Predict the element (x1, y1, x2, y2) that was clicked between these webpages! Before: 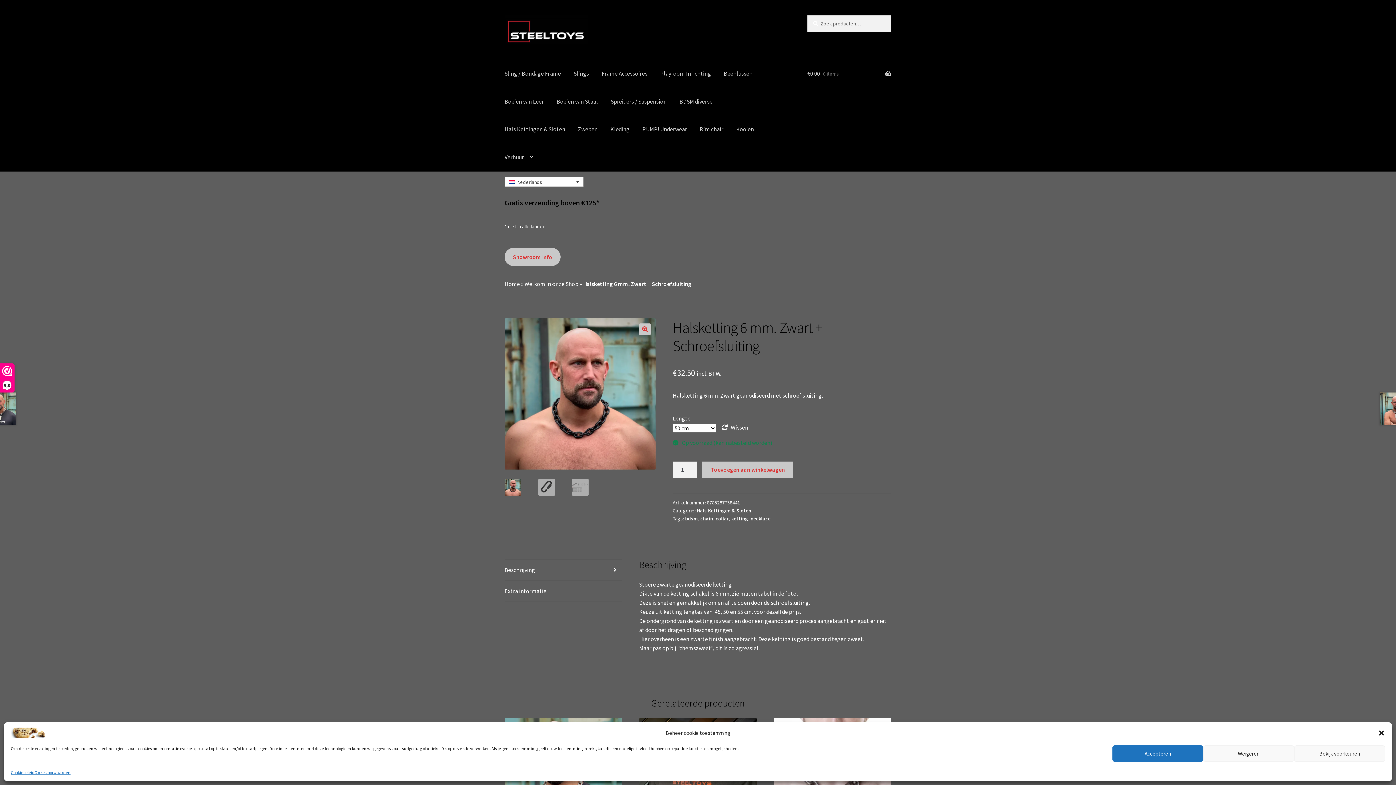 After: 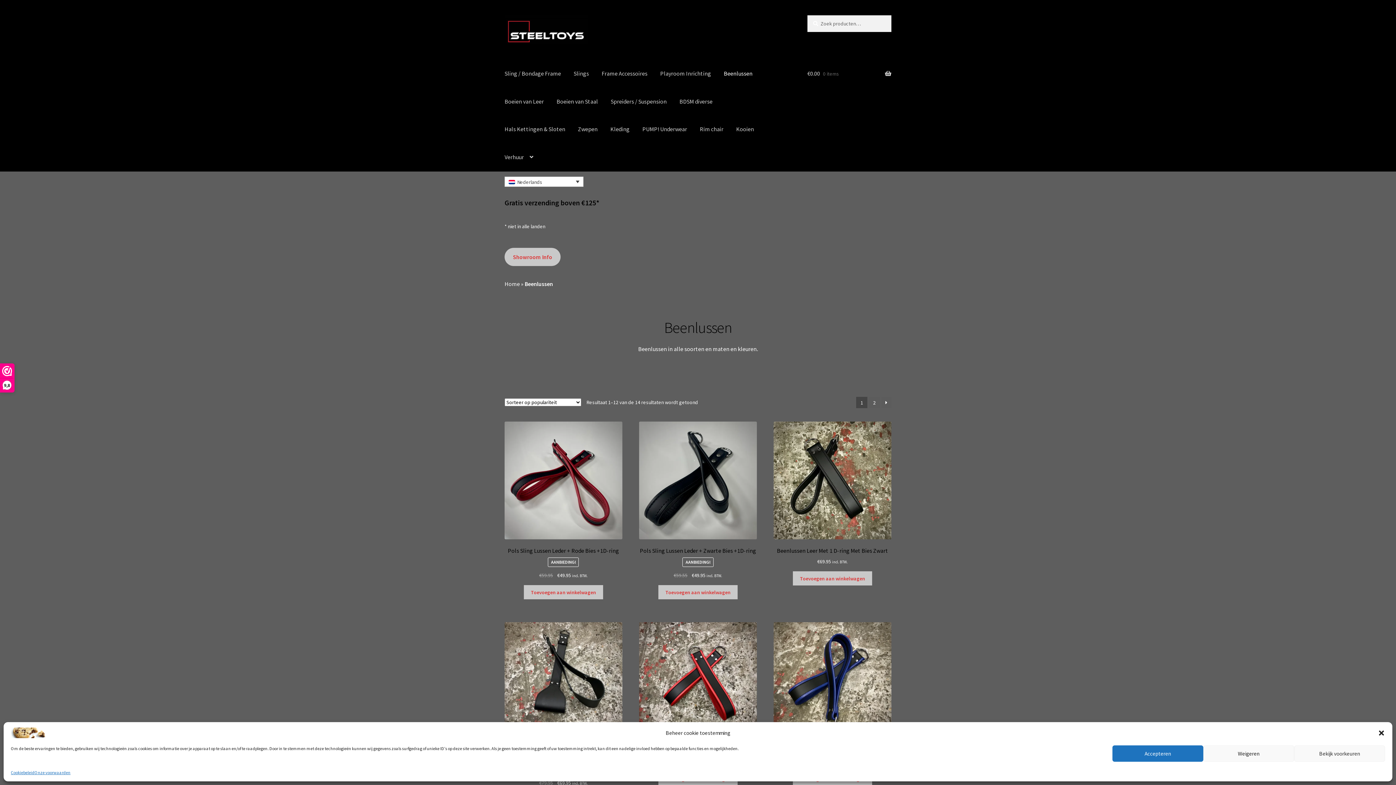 Action: bbox: (718, 59, 758, 87) label: Beenlussen